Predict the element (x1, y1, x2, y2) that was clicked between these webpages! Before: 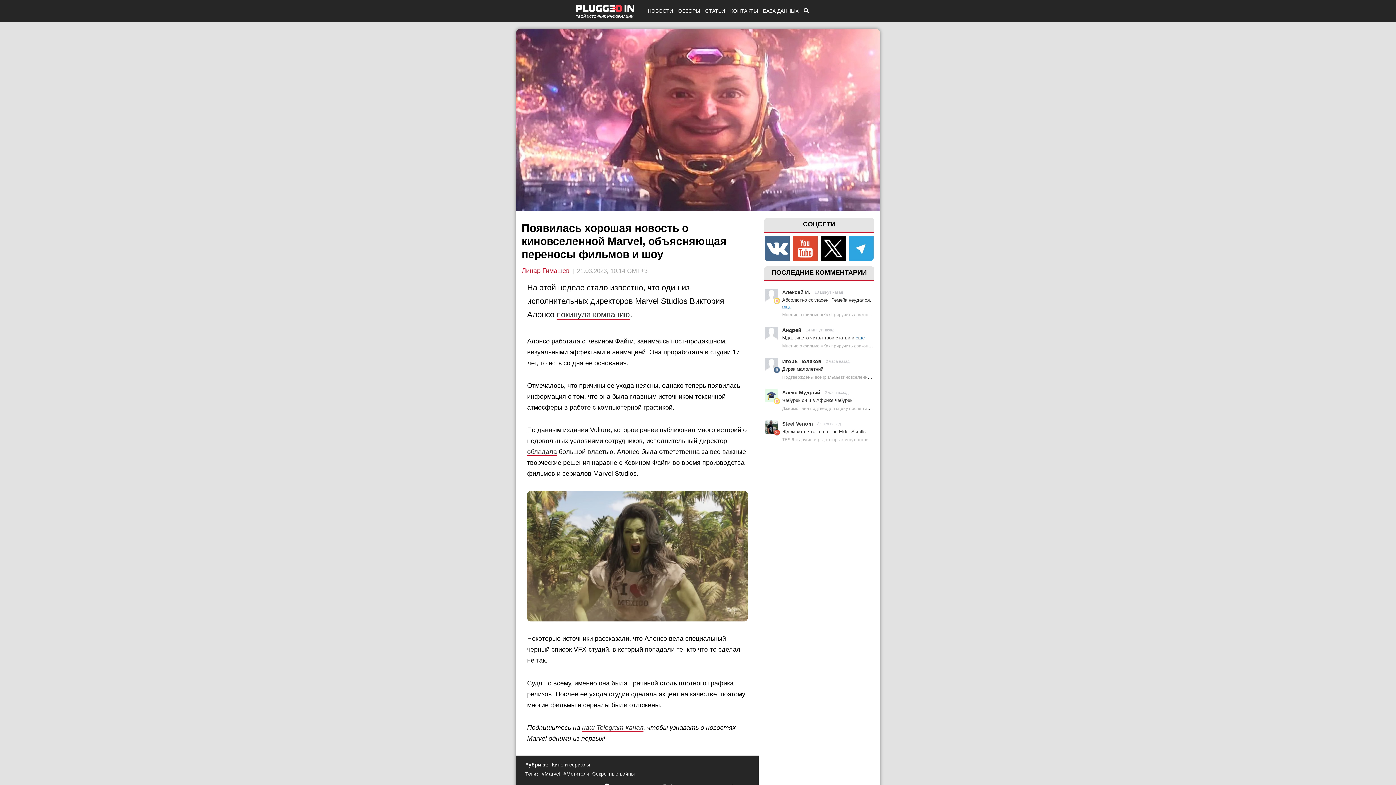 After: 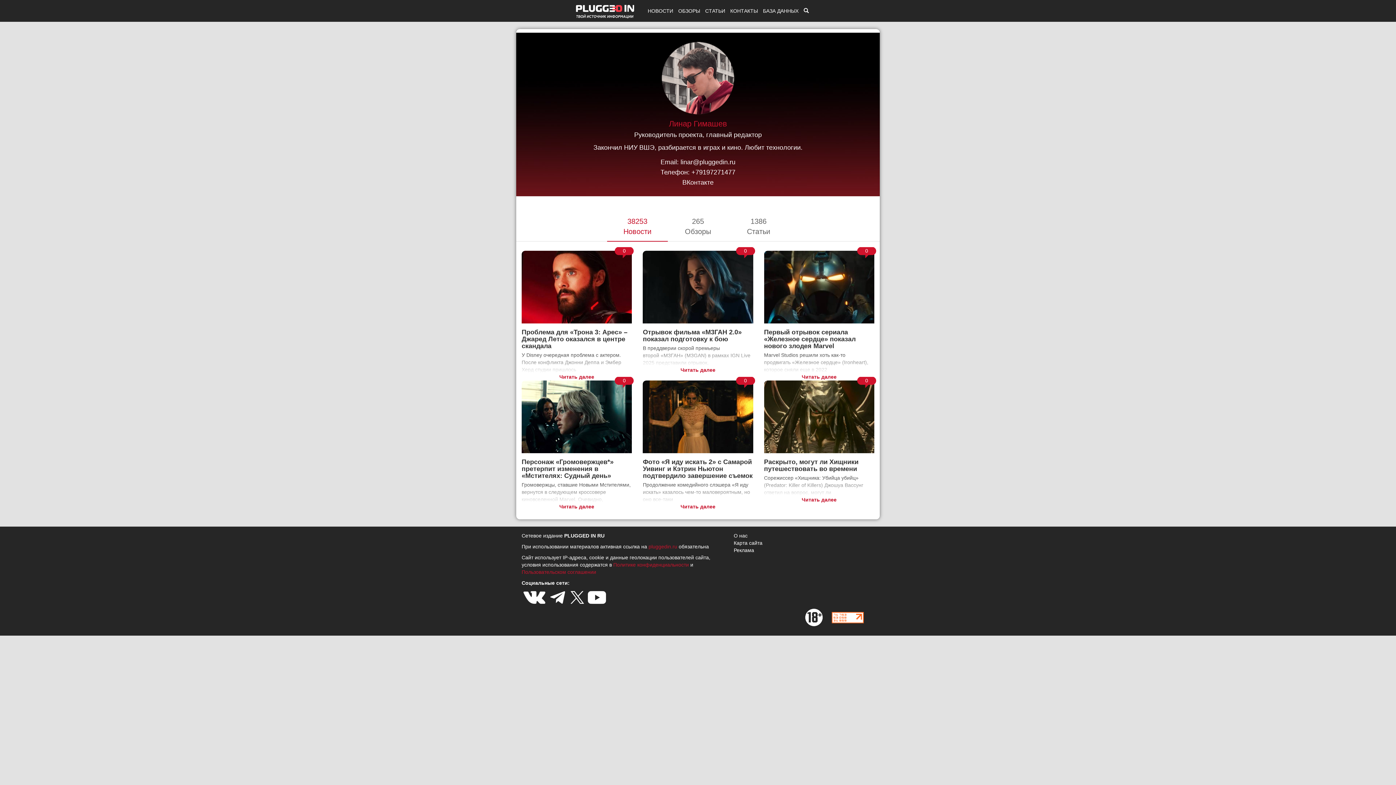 Action: label: Линар Гимашев bbox: (521, 266, 569, 275)